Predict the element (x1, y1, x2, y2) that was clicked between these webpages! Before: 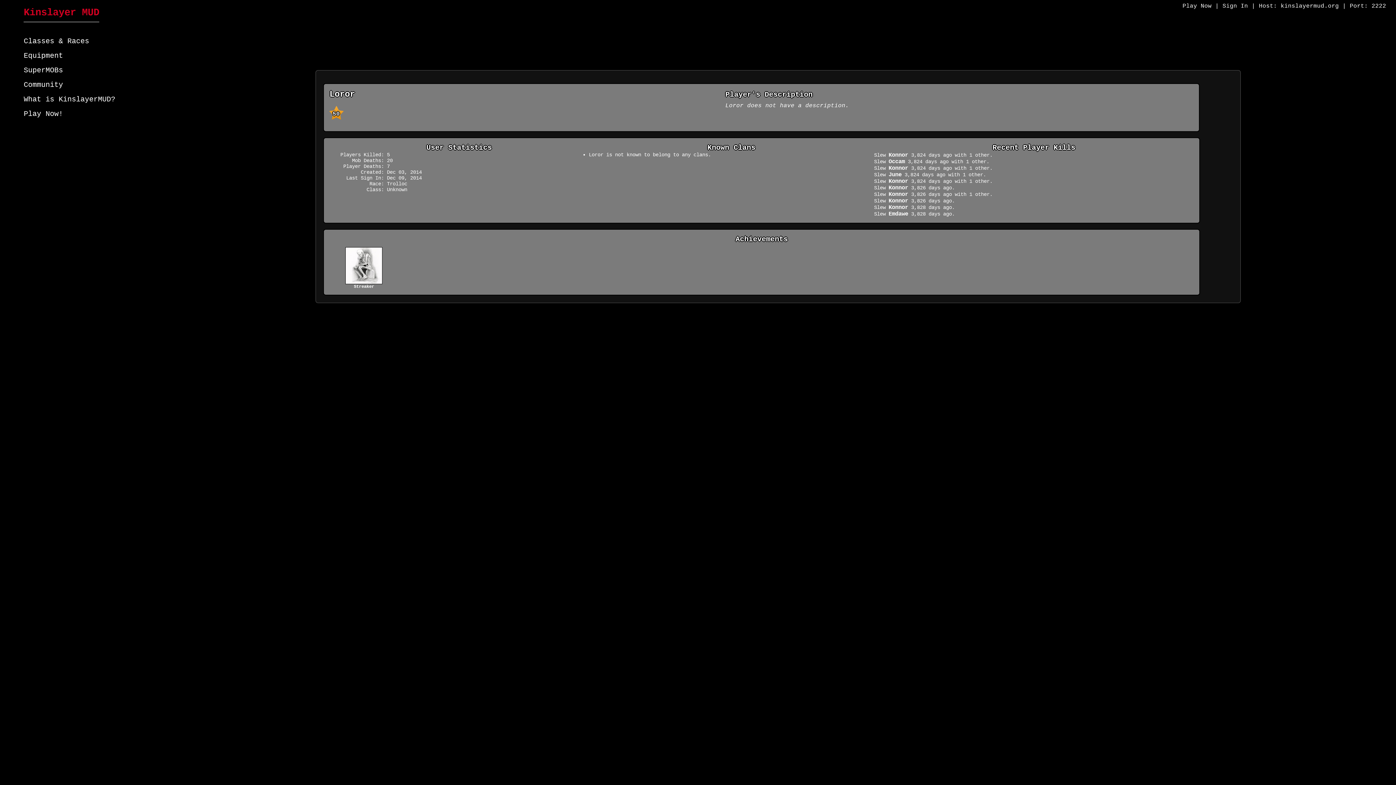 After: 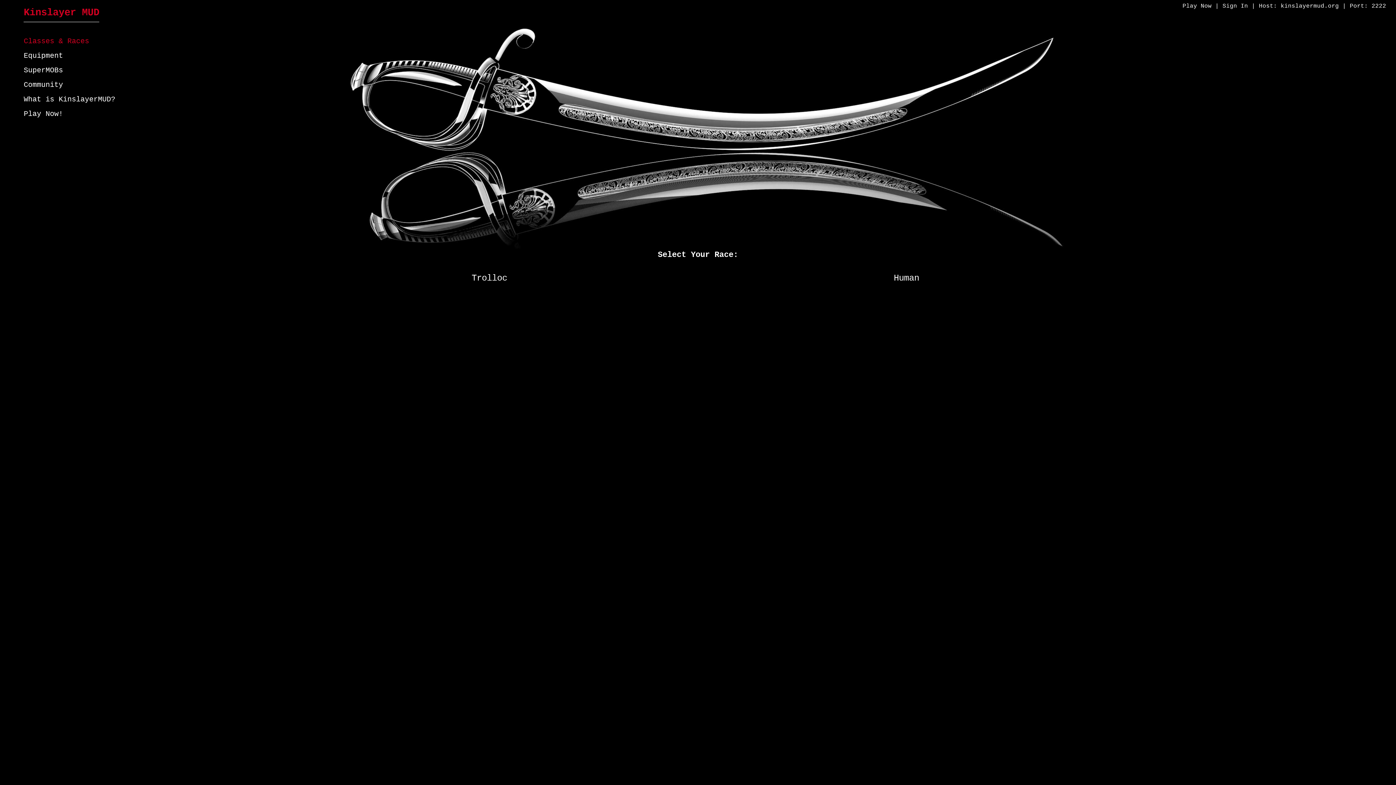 Action: bbox: (23, 34, 315, 48) label: Classes & Races